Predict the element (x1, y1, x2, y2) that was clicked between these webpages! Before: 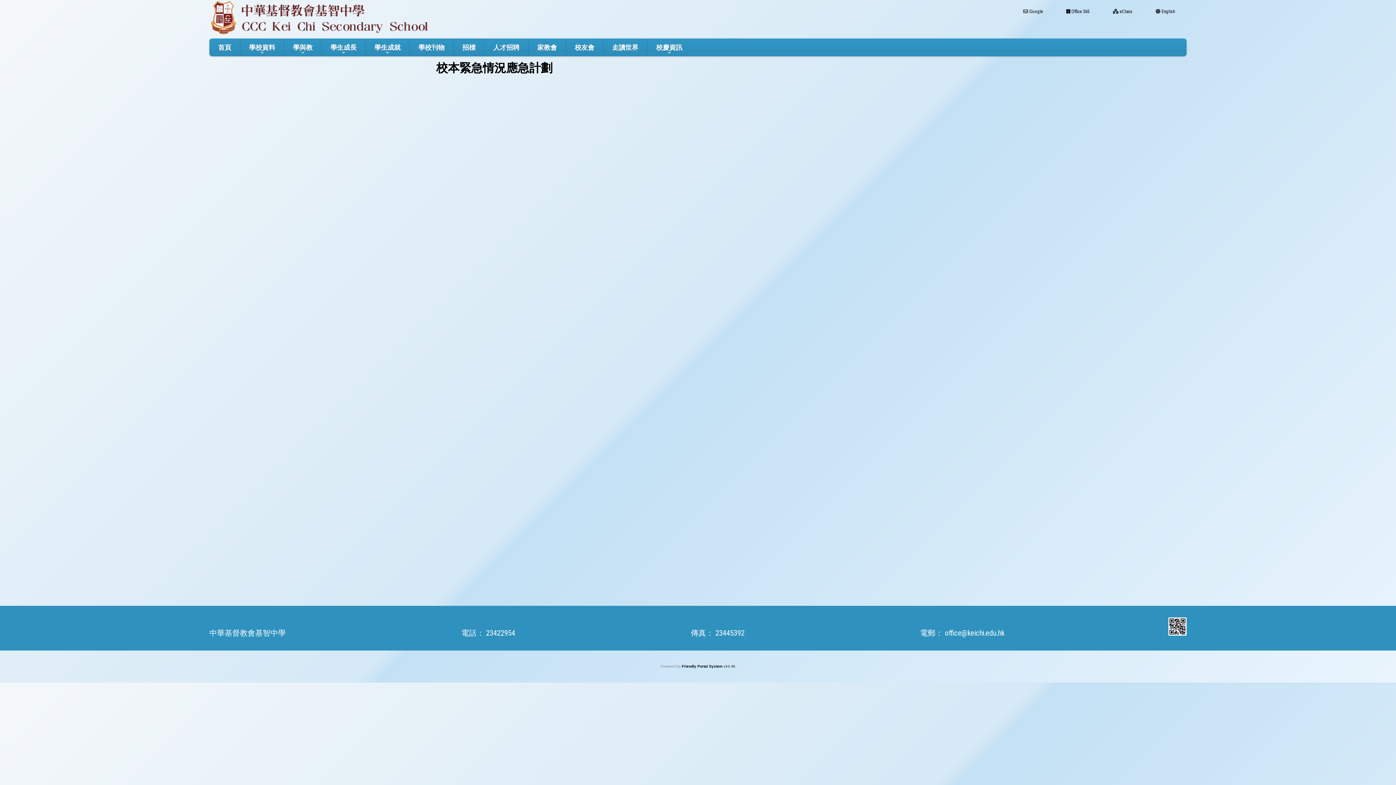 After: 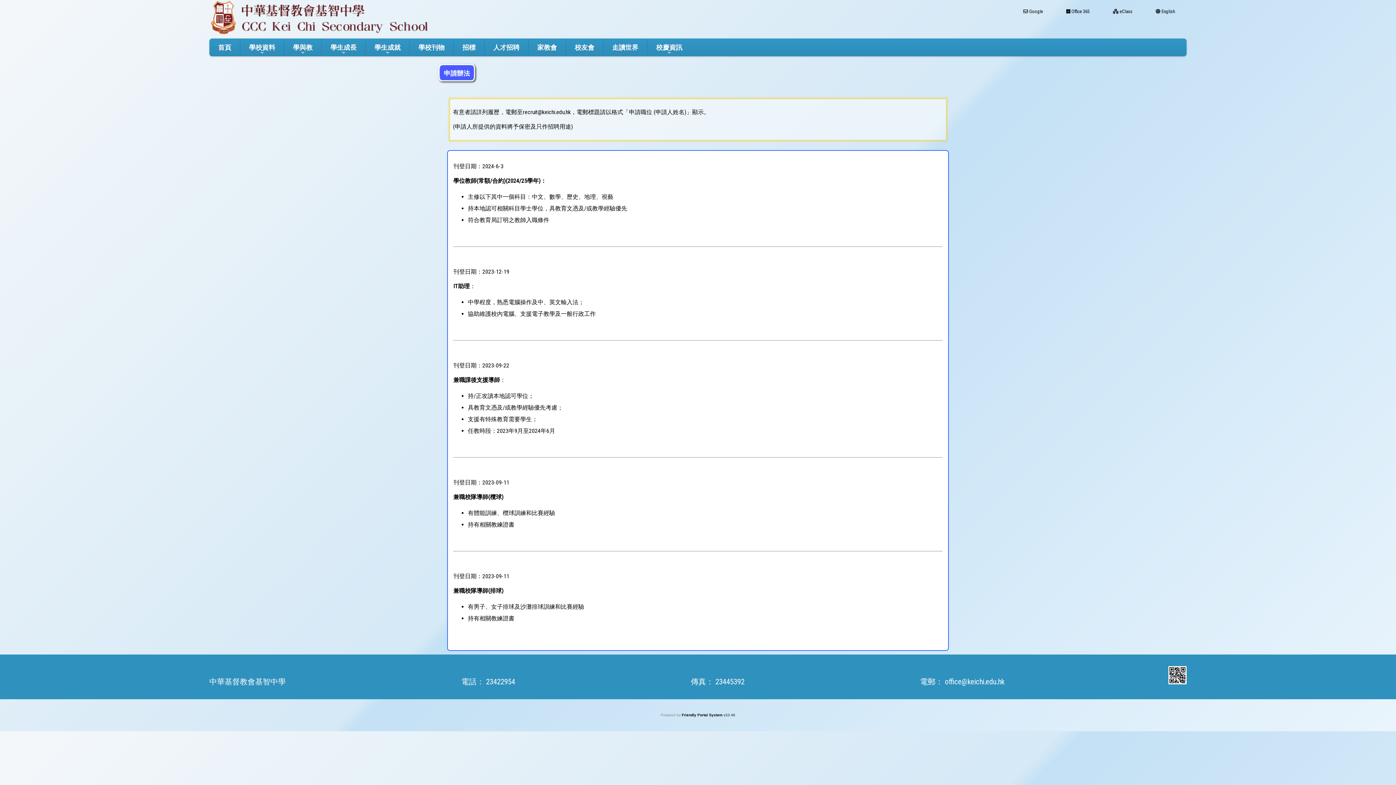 Action: label: 人才招聘 bbox: (484, 38, 528, 56)